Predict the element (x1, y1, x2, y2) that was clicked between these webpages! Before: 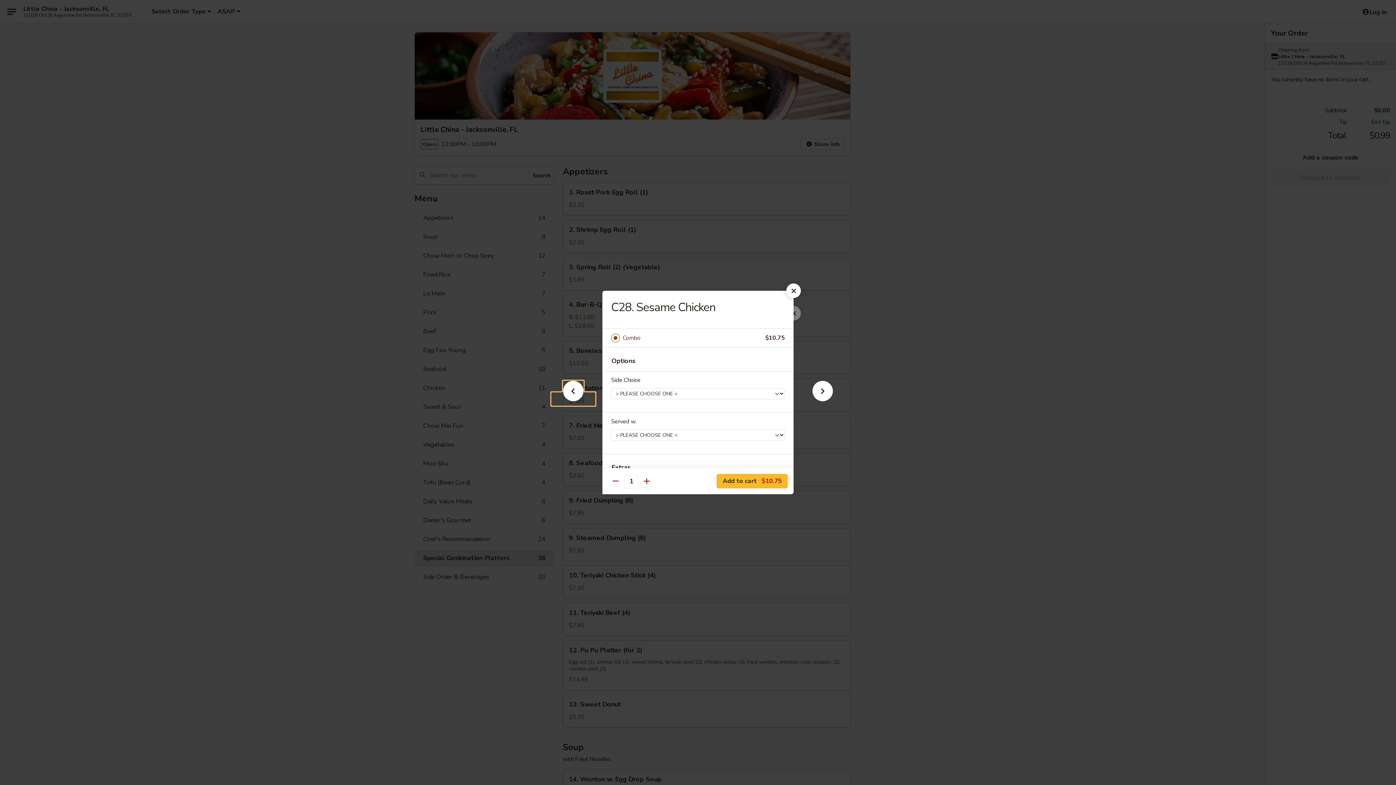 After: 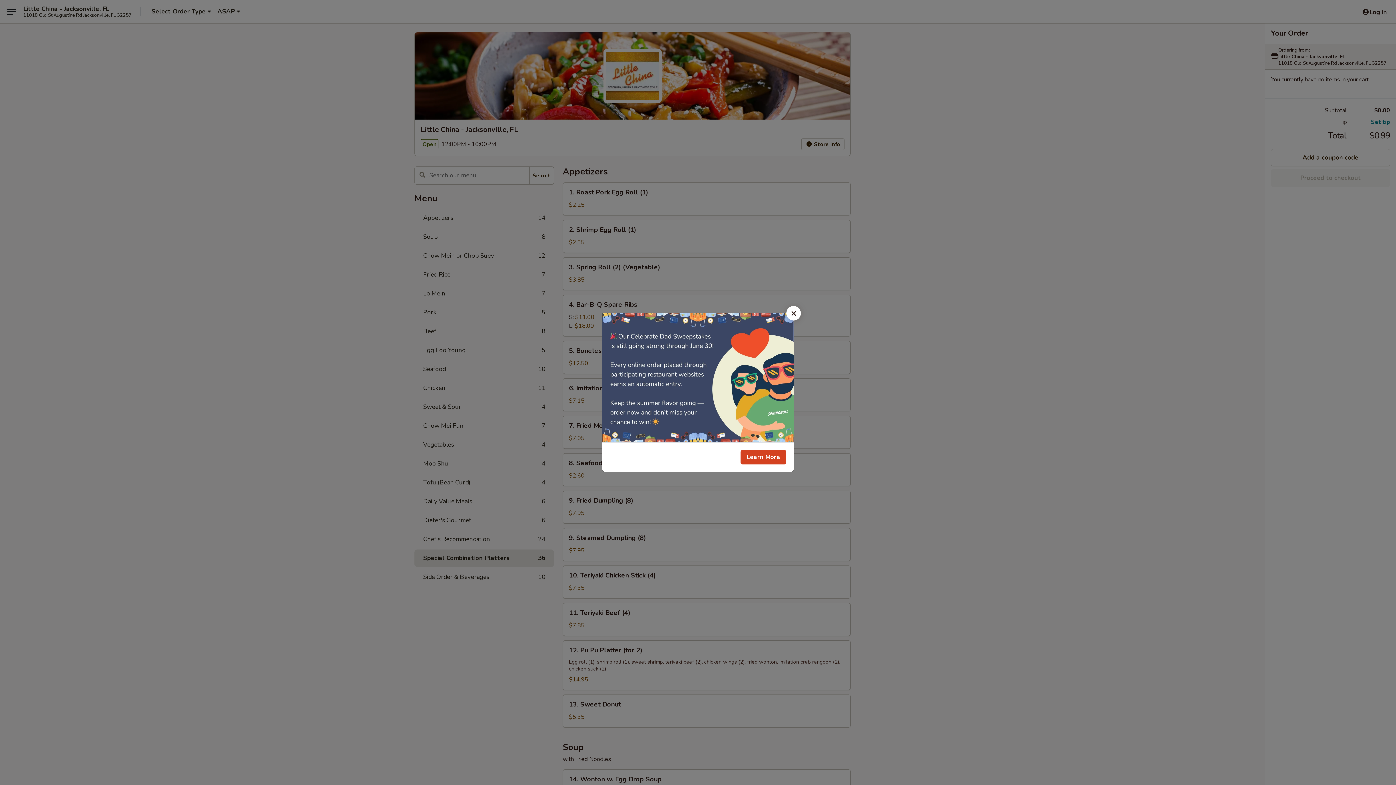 Action: bbox: (786, 283, 801, 298)